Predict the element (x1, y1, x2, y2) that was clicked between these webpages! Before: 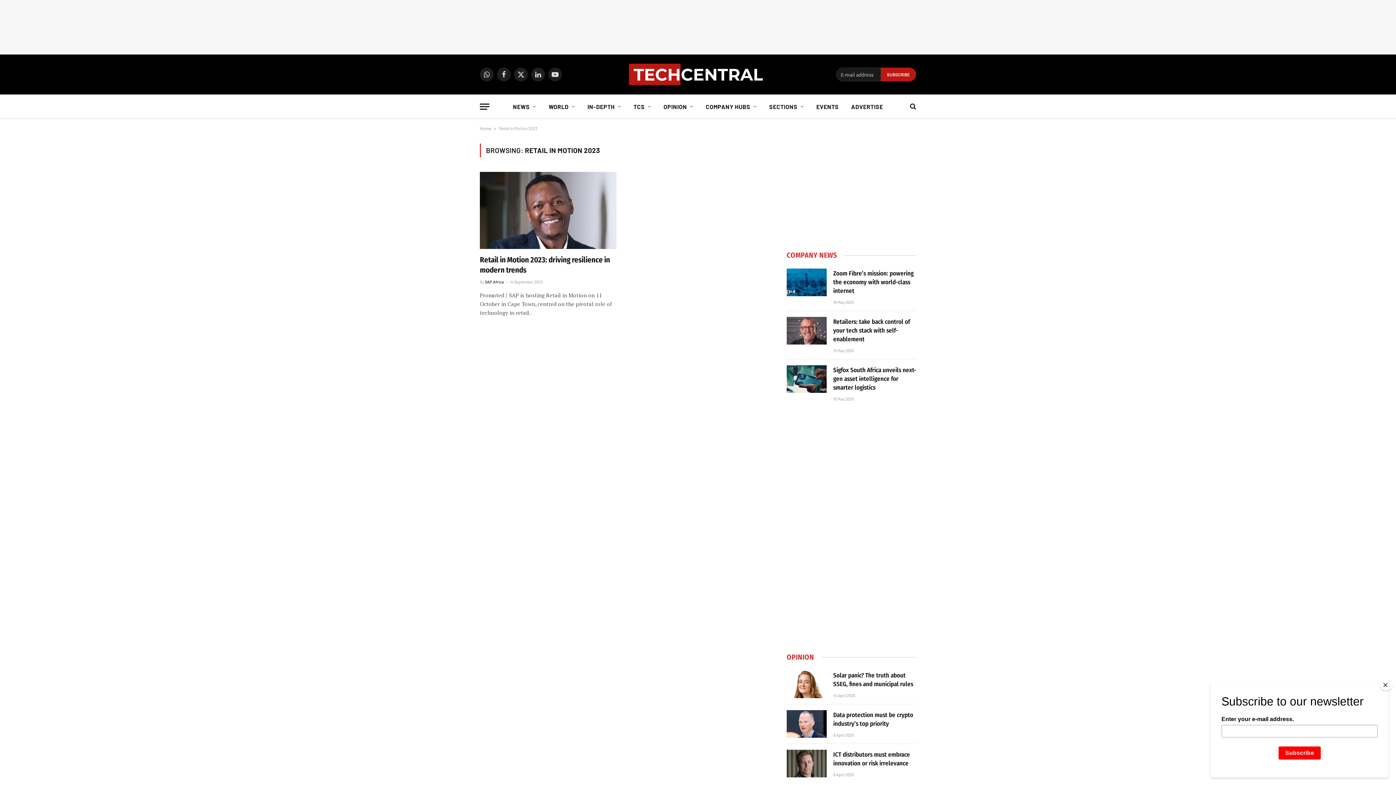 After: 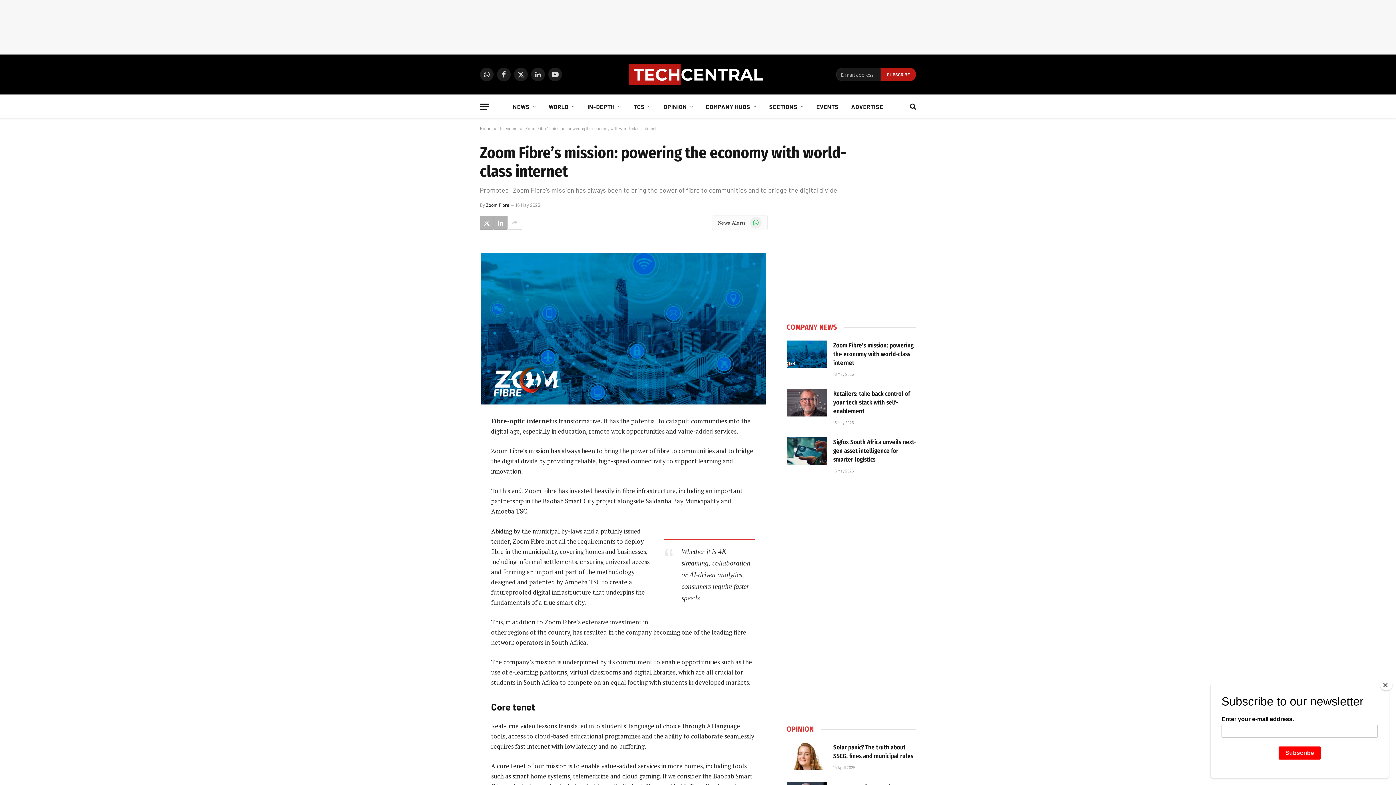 Action: bbox: (786, 268, 826, 296)